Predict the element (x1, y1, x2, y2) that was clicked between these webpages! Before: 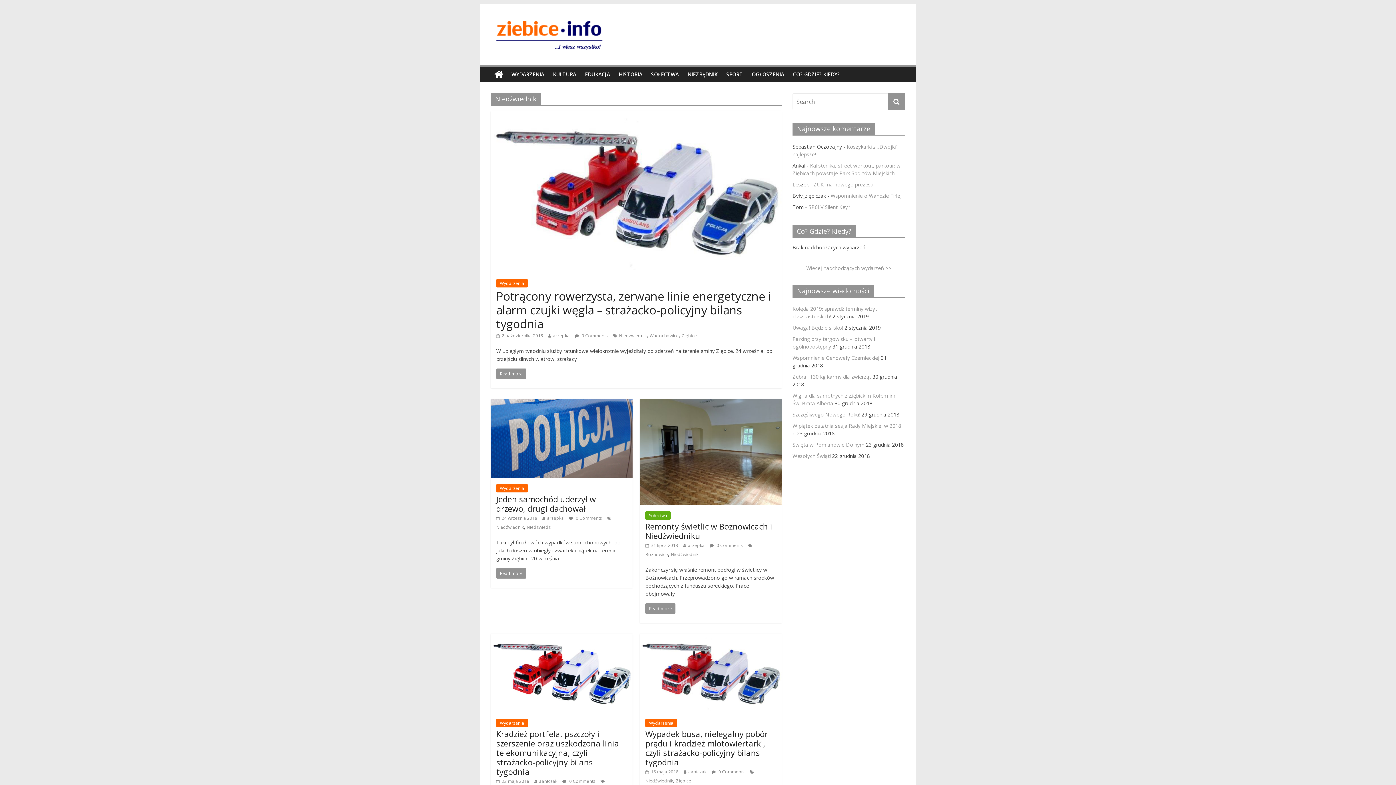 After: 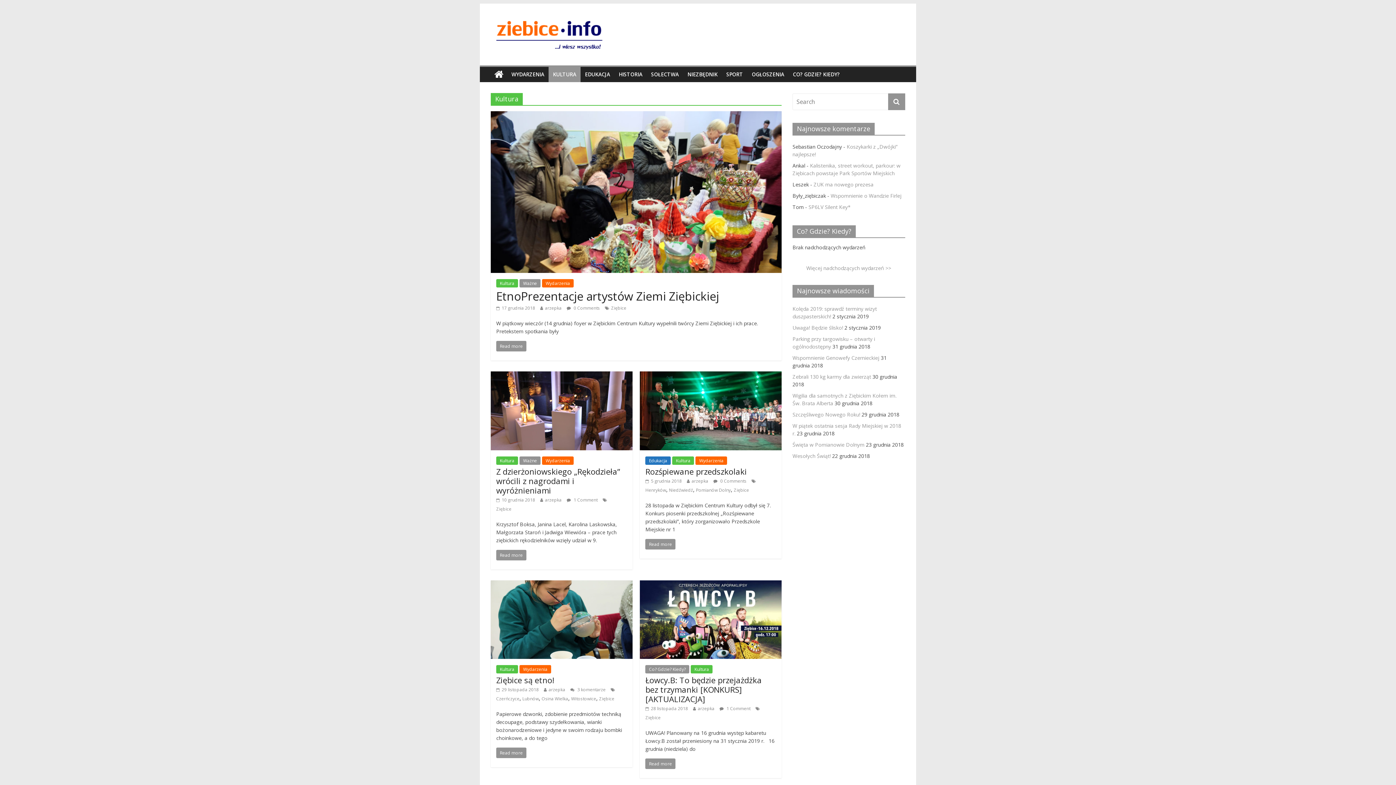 Action: bbox: (548, 66, 580, 82) label: KULTURA